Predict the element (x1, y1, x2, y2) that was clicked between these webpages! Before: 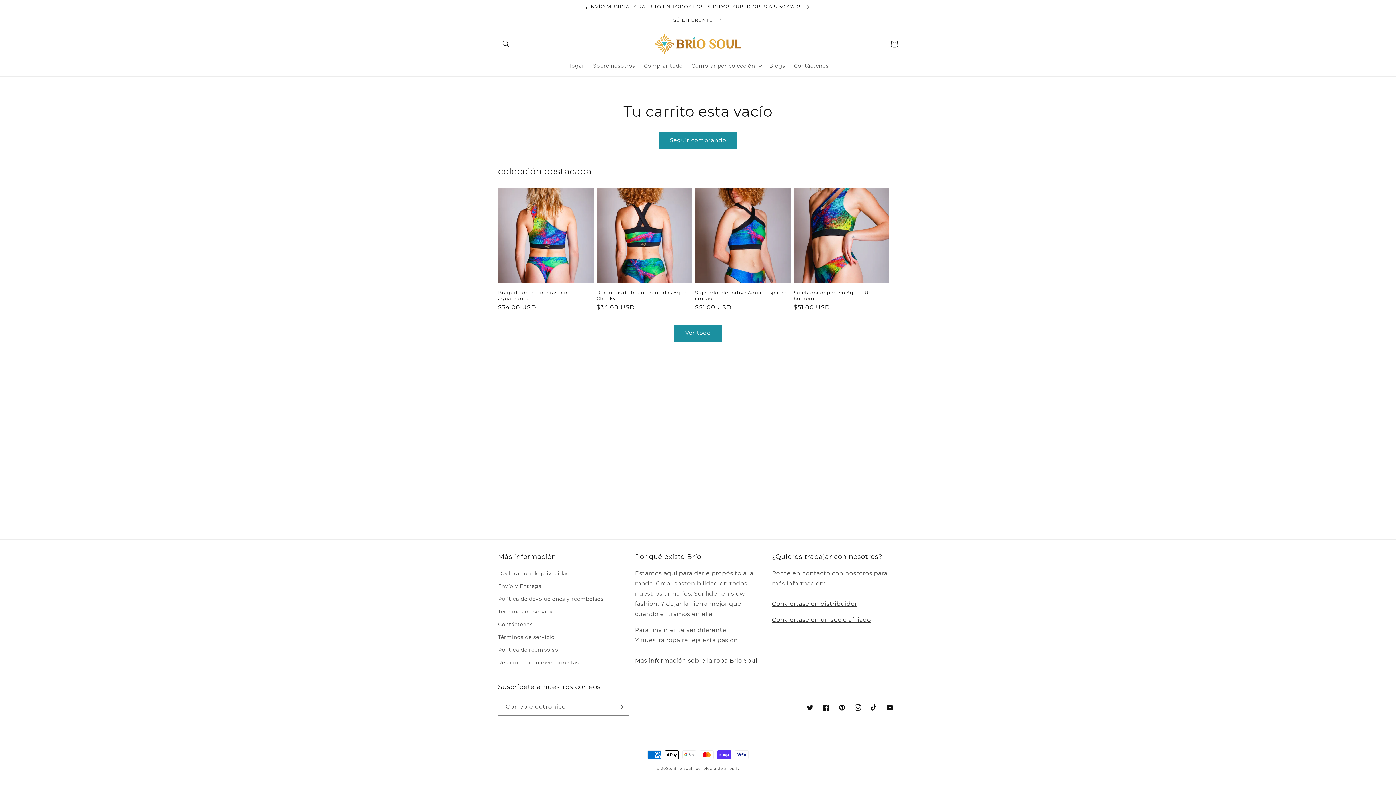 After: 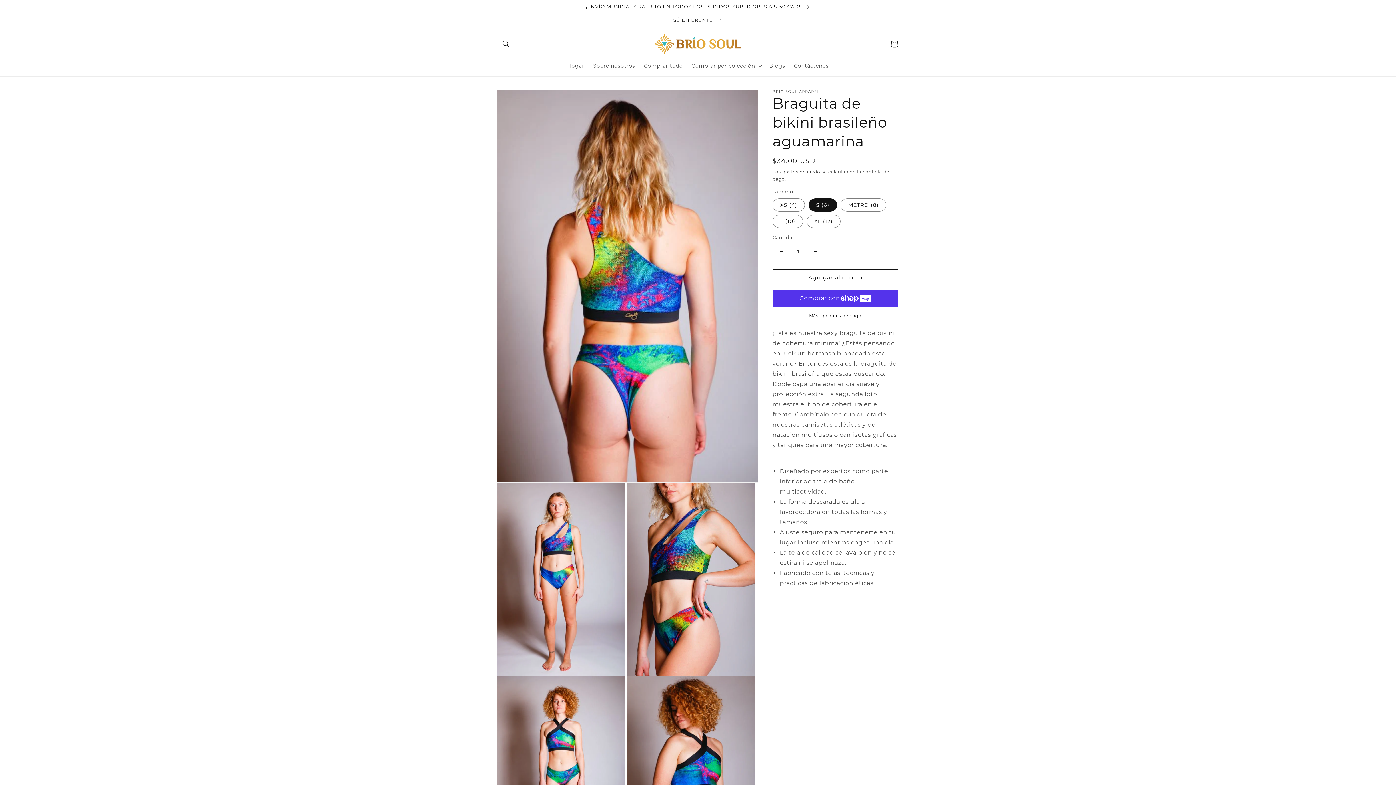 Action: label: Braguita de bikini brasileño aguamarina bbox: (498, 289, 593, 301)